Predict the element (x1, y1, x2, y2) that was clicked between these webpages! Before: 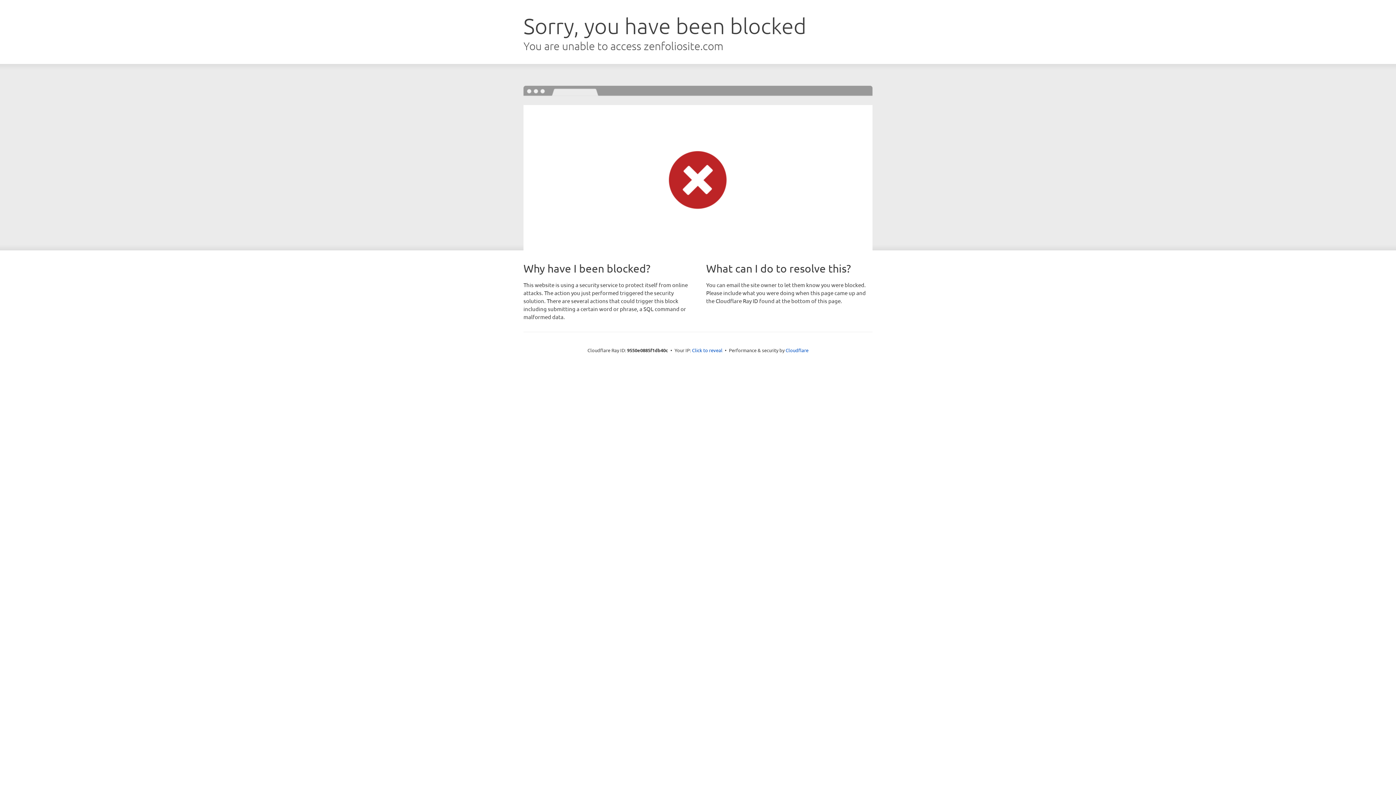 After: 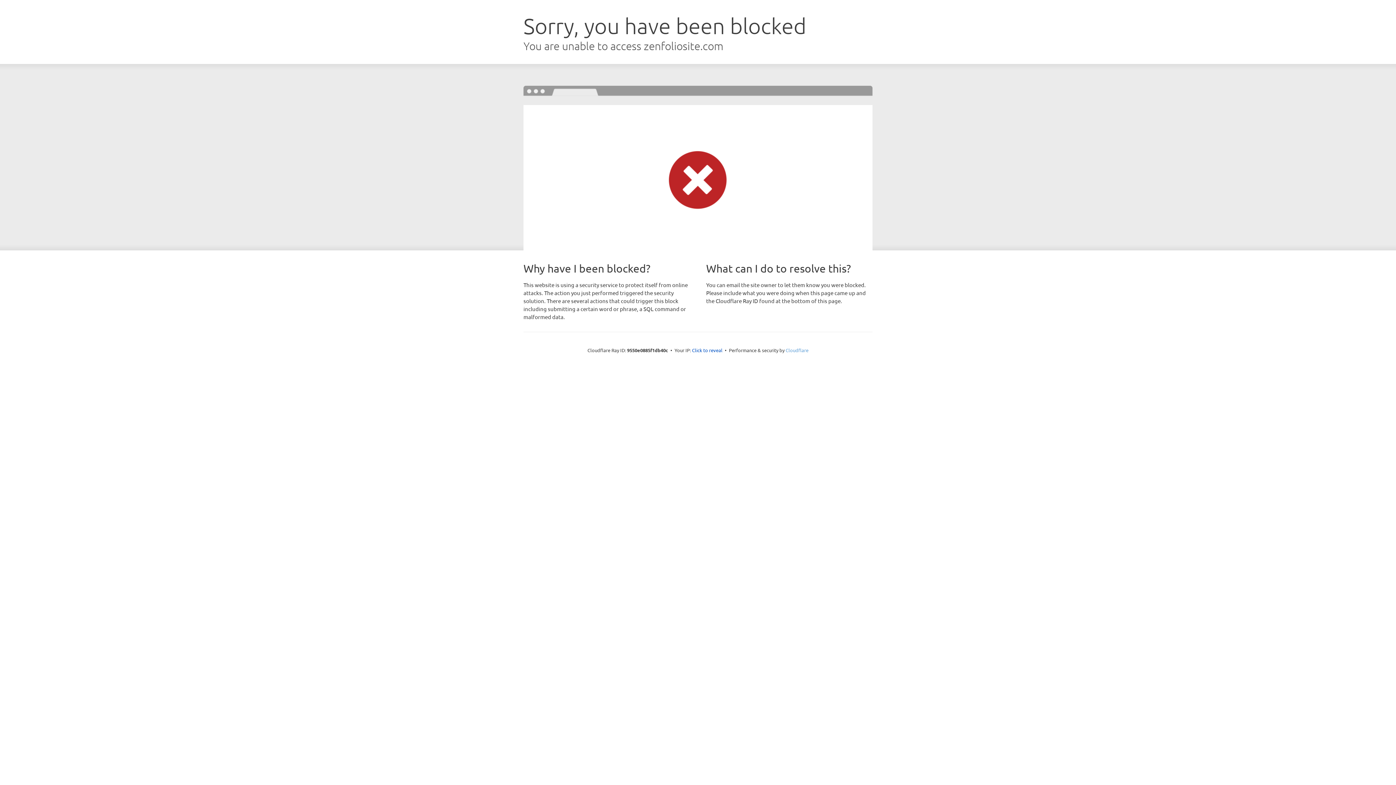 Action: bbox: (785, 347, 808, 353) label: Cloudflare